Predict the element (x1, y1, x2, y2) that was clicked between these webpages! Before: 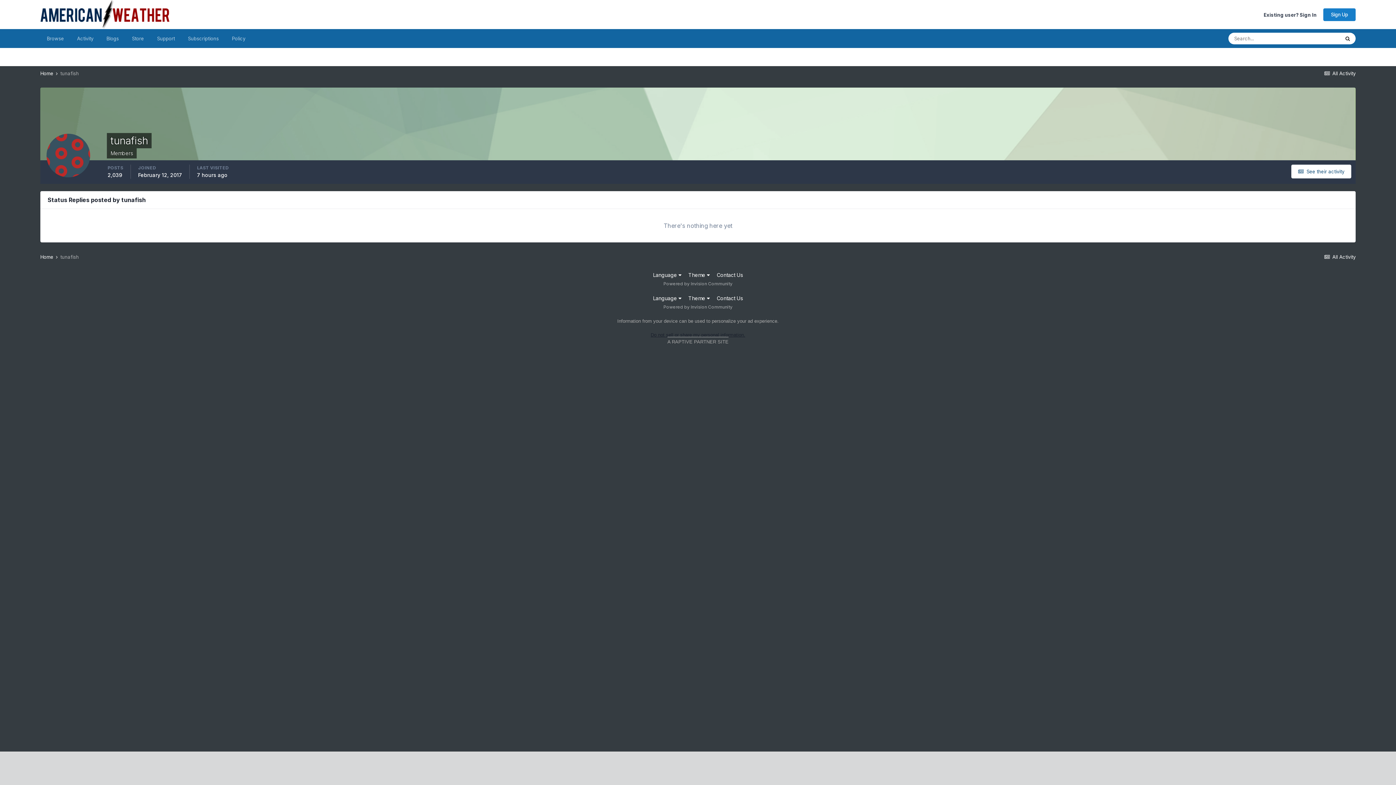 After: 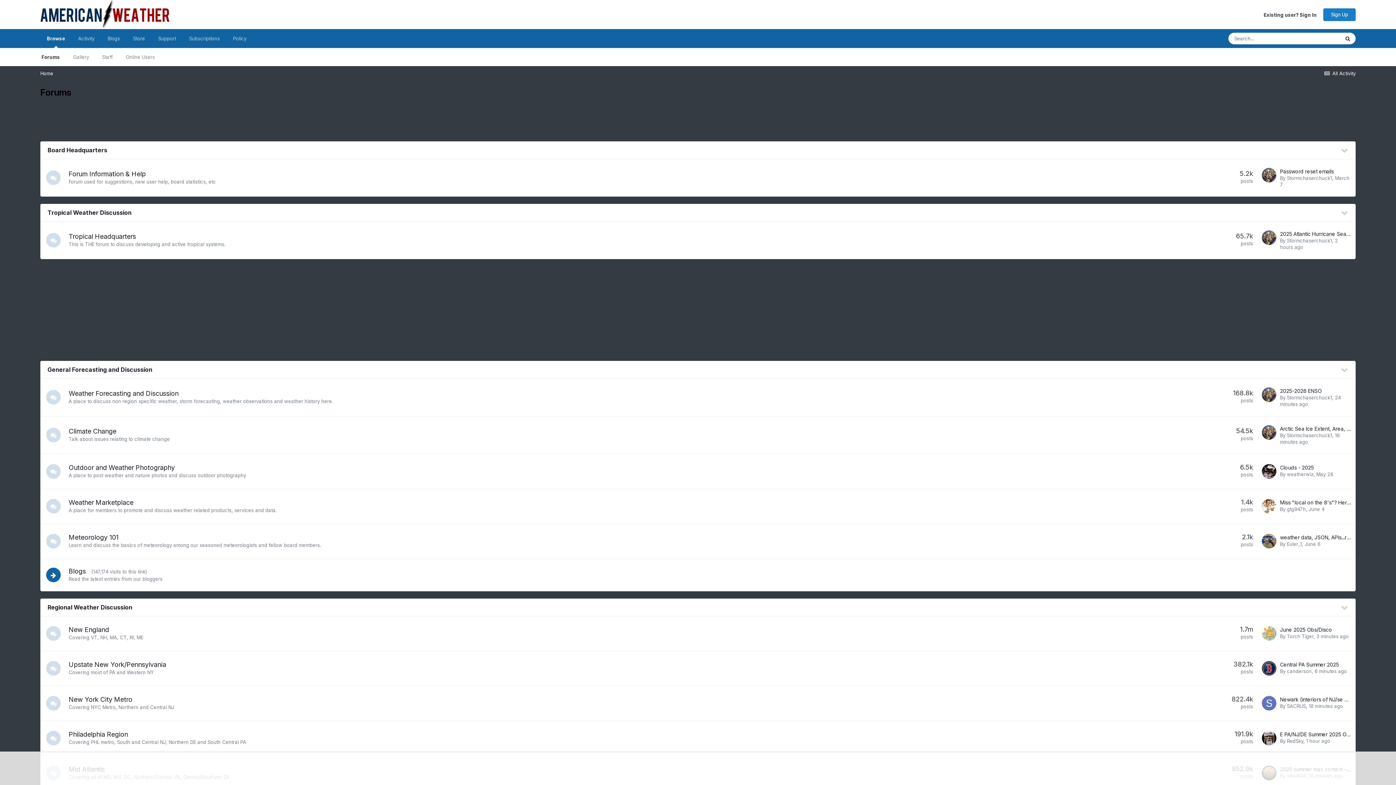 Action: bbox: (40, 29, 70, 48) label: Browse